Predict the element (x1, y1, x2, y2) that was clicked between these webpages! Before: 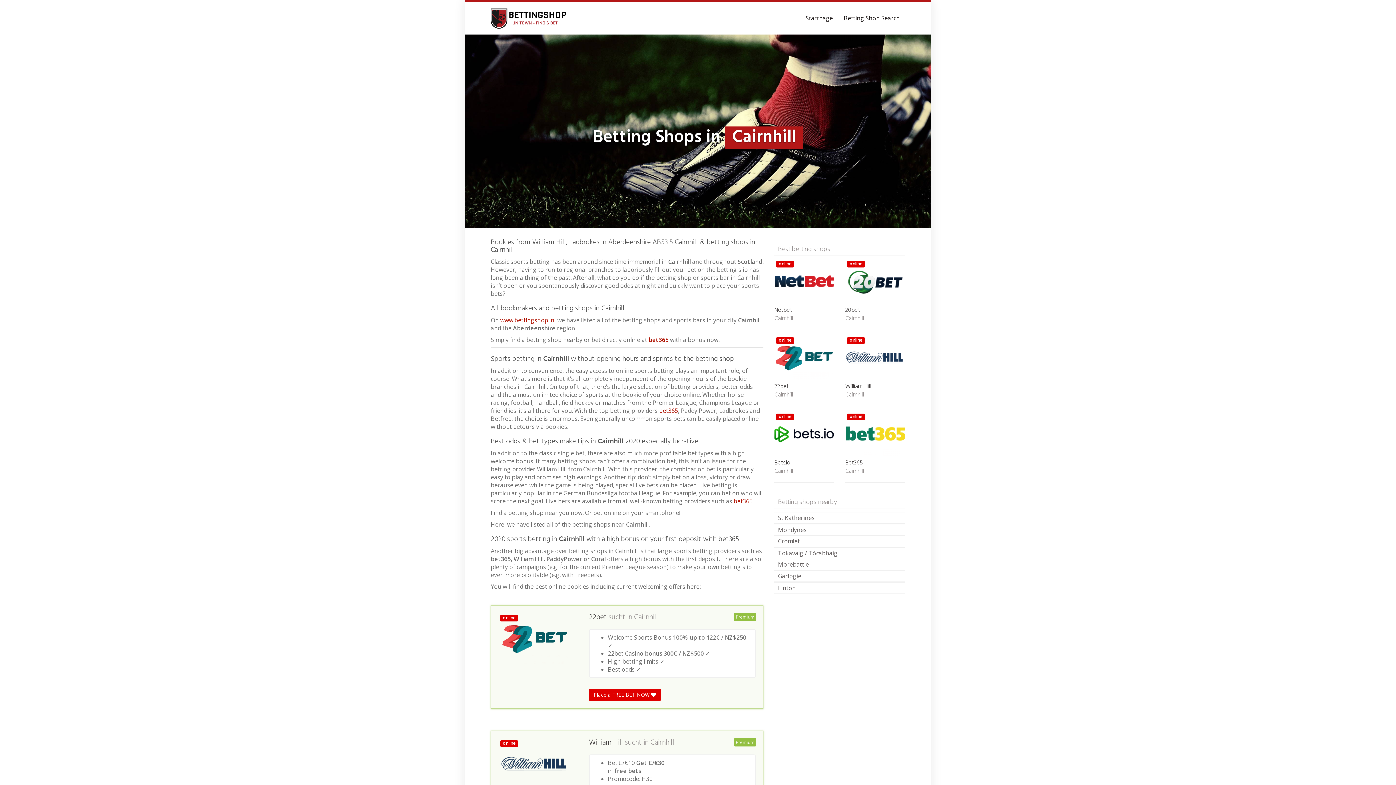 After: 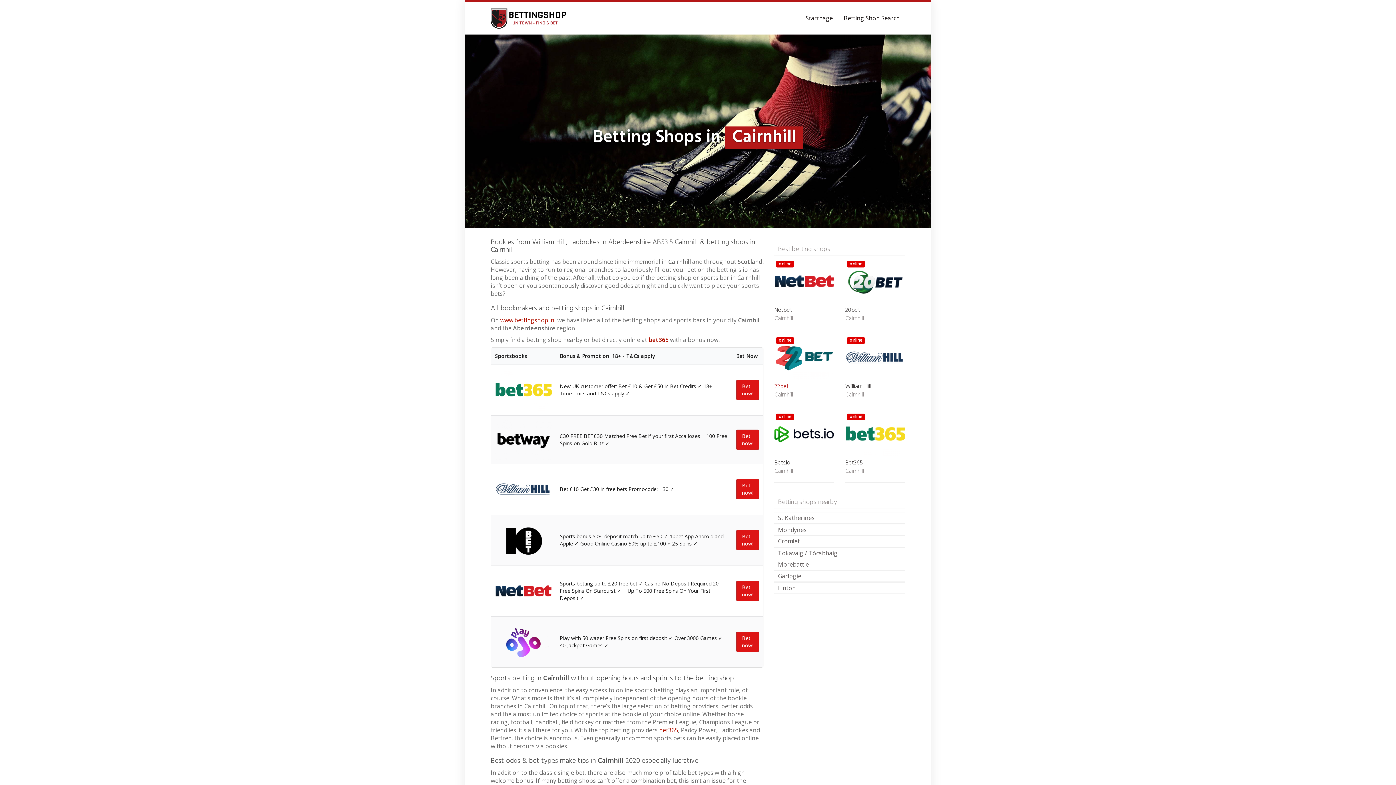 Action: bbox: (774, 384, 834, 392) label: 22bet